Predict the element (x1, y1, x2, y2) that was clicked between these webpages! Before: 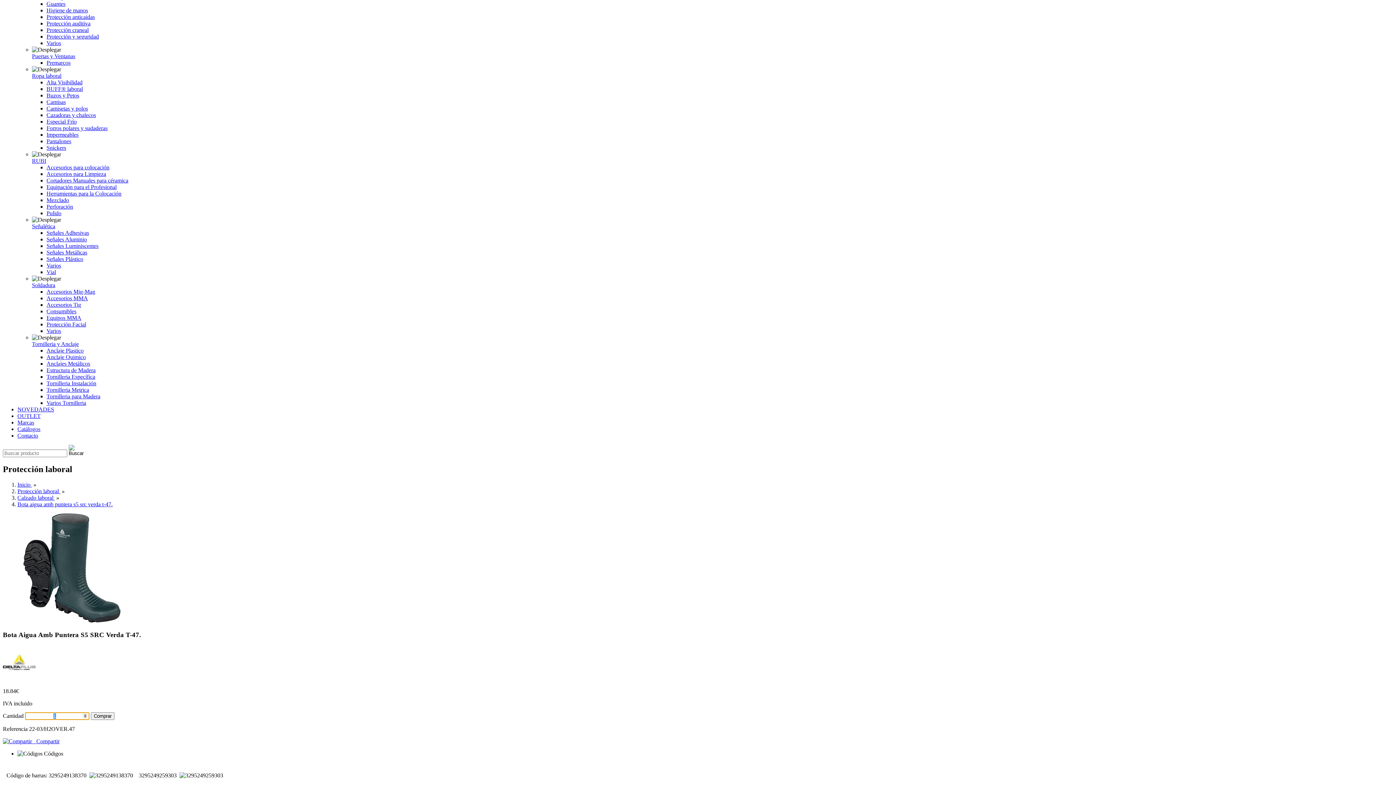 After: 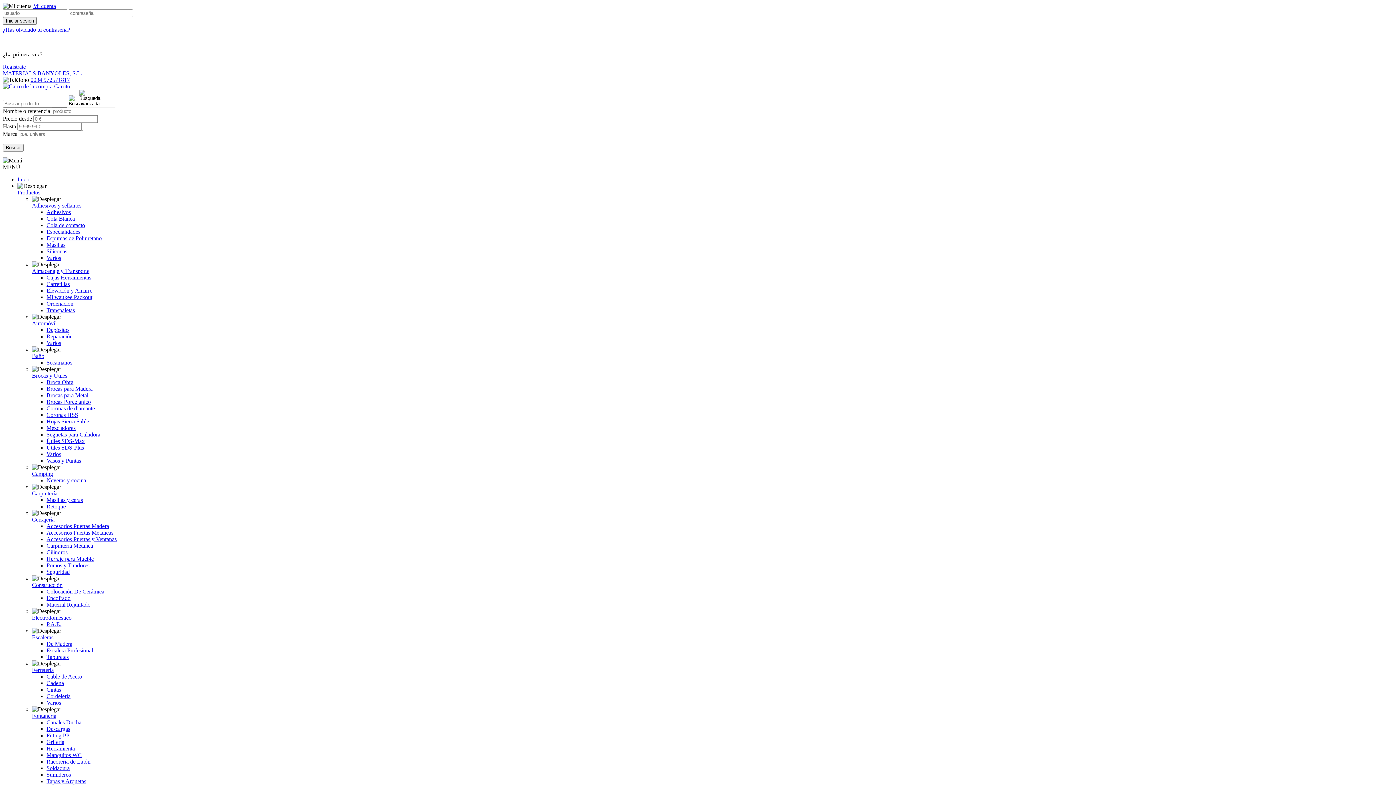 Action: label: Estructura de Madera bbox: (46, 367, 95, 373)